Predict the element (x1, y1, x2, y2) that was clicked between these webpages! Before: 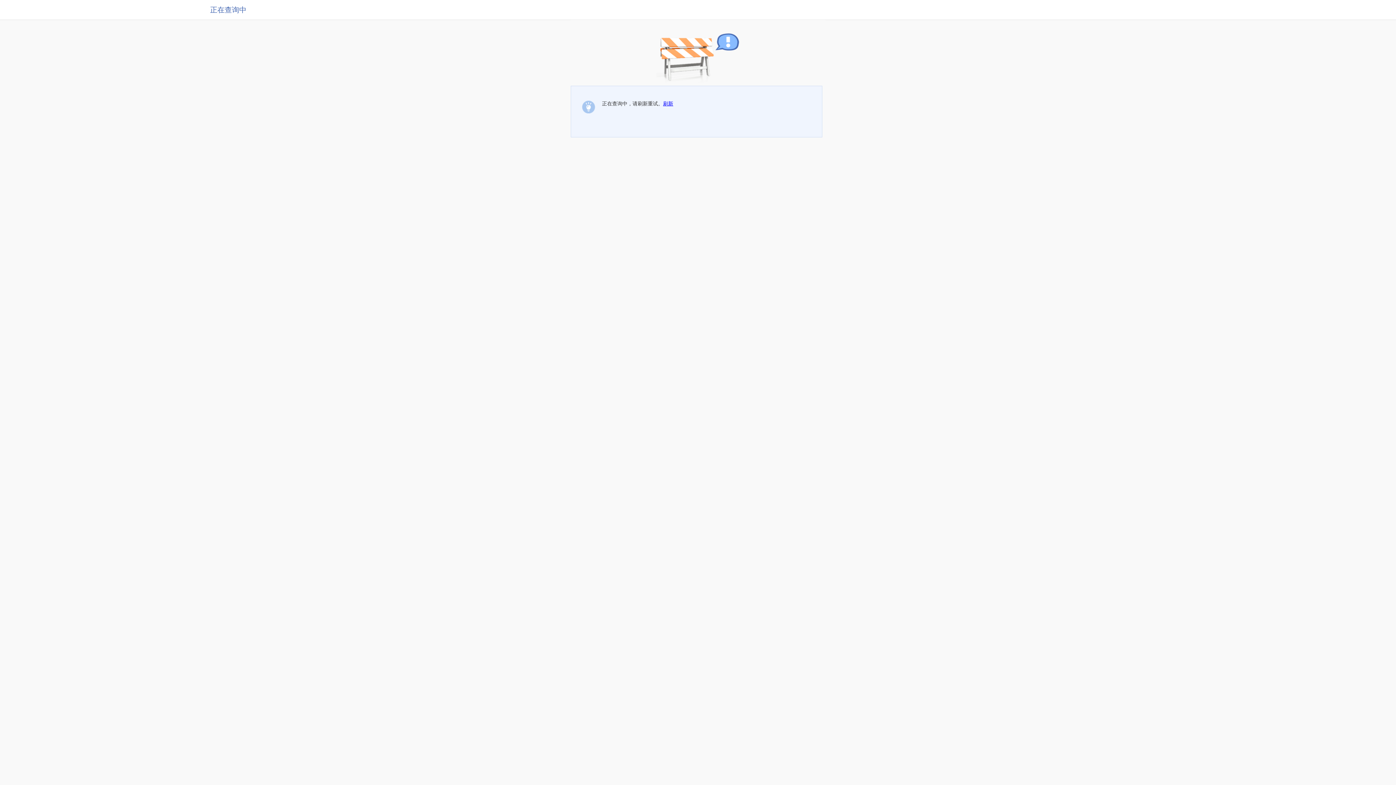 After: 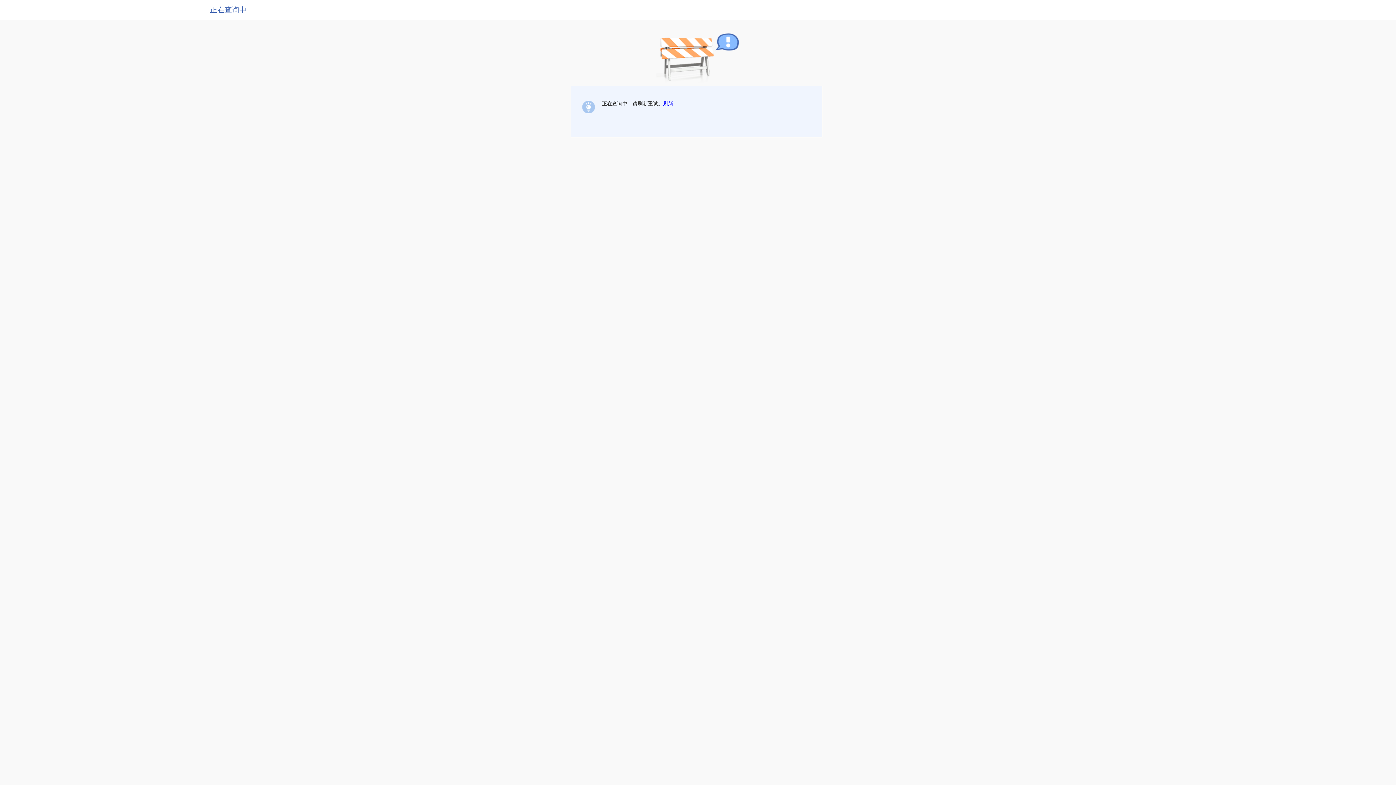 Action: bbox: (663, 100, 673, 106) label: 刷新